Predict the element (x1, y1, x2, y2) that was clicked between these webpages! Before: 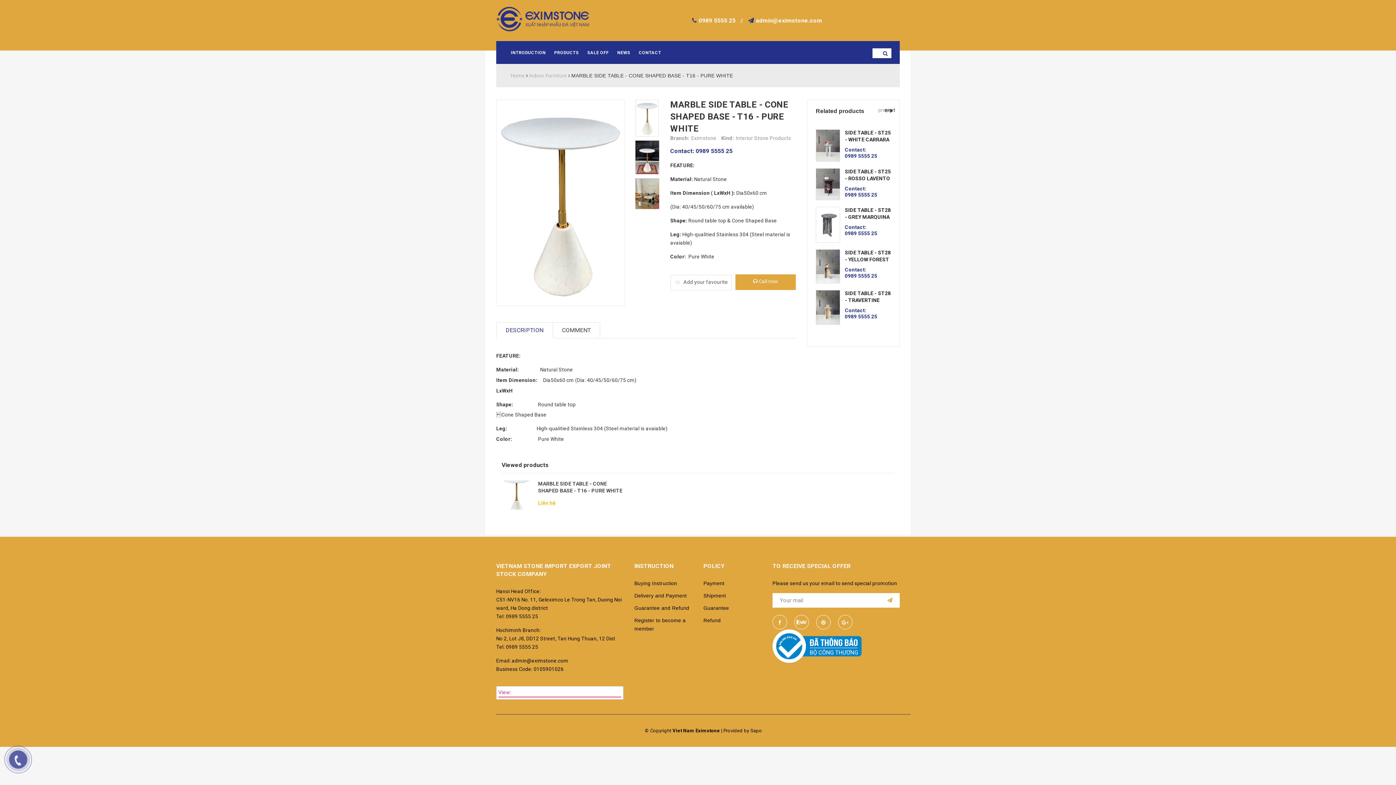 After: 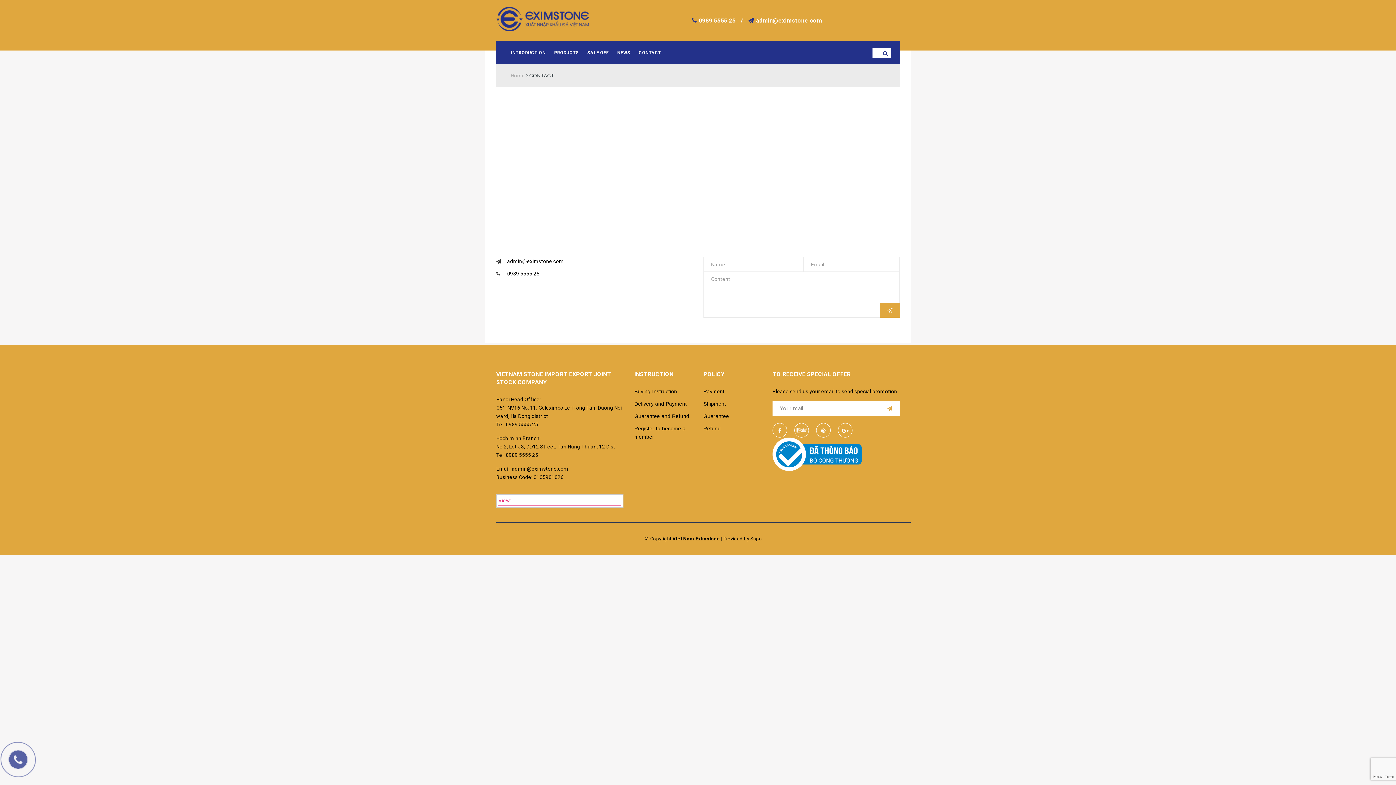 Action: label: CONTACT bbox: (635, 41, 665, 64)